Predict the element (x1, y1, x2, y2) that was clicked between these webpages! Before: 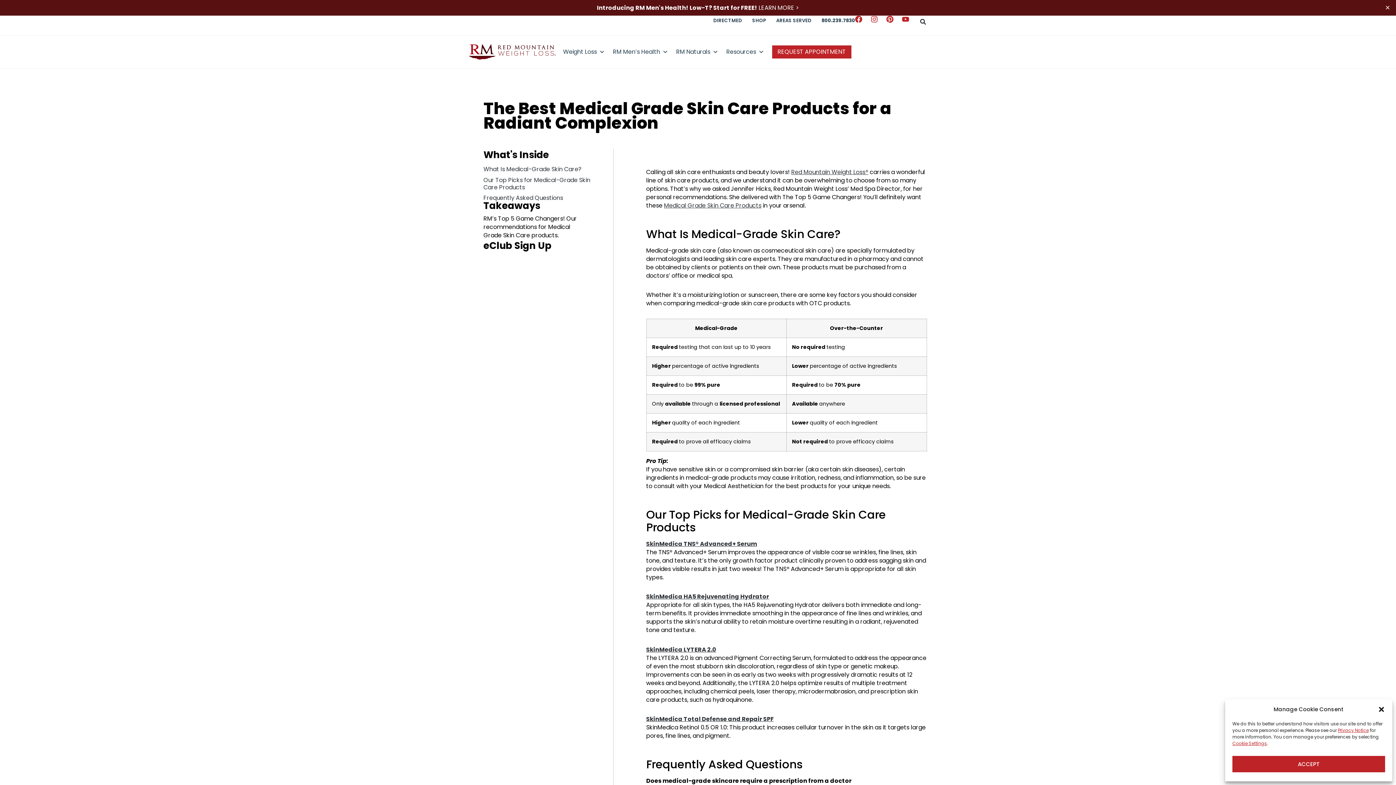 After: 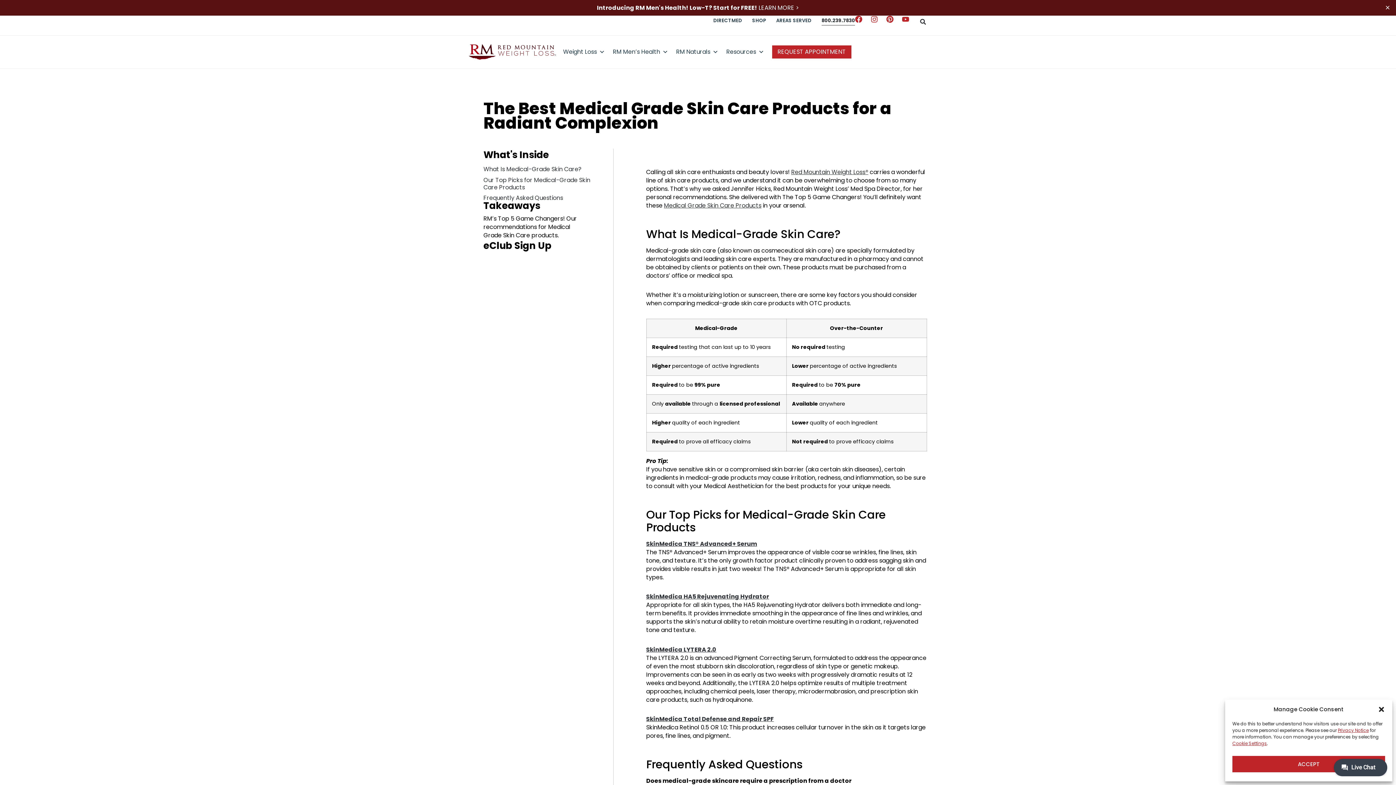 Action: label: 800.239.7830 bbox: (821, 16, 855, 25)